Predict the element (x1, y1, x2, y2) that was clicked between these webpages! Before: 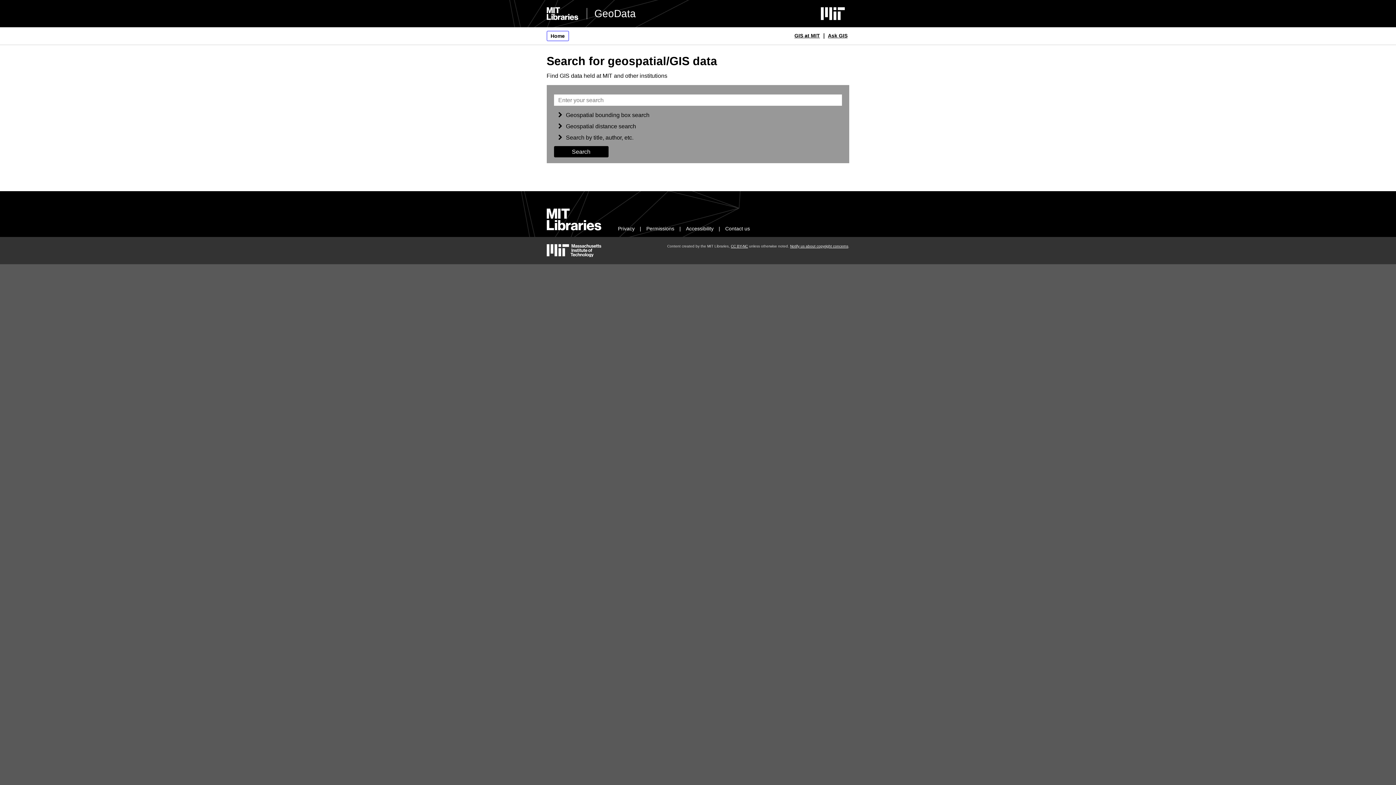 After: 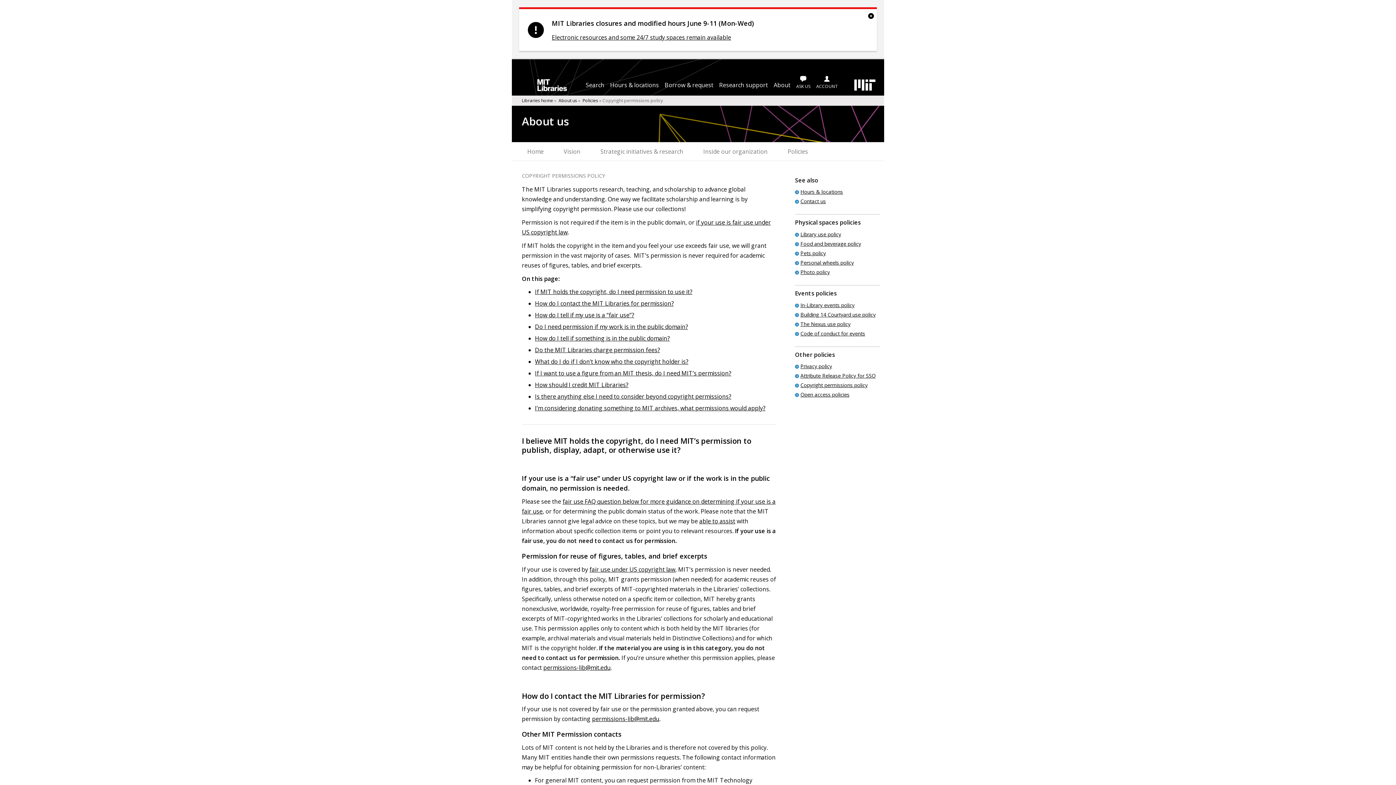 Action: bbox: (646, 225, 674, 231) label: Permissions